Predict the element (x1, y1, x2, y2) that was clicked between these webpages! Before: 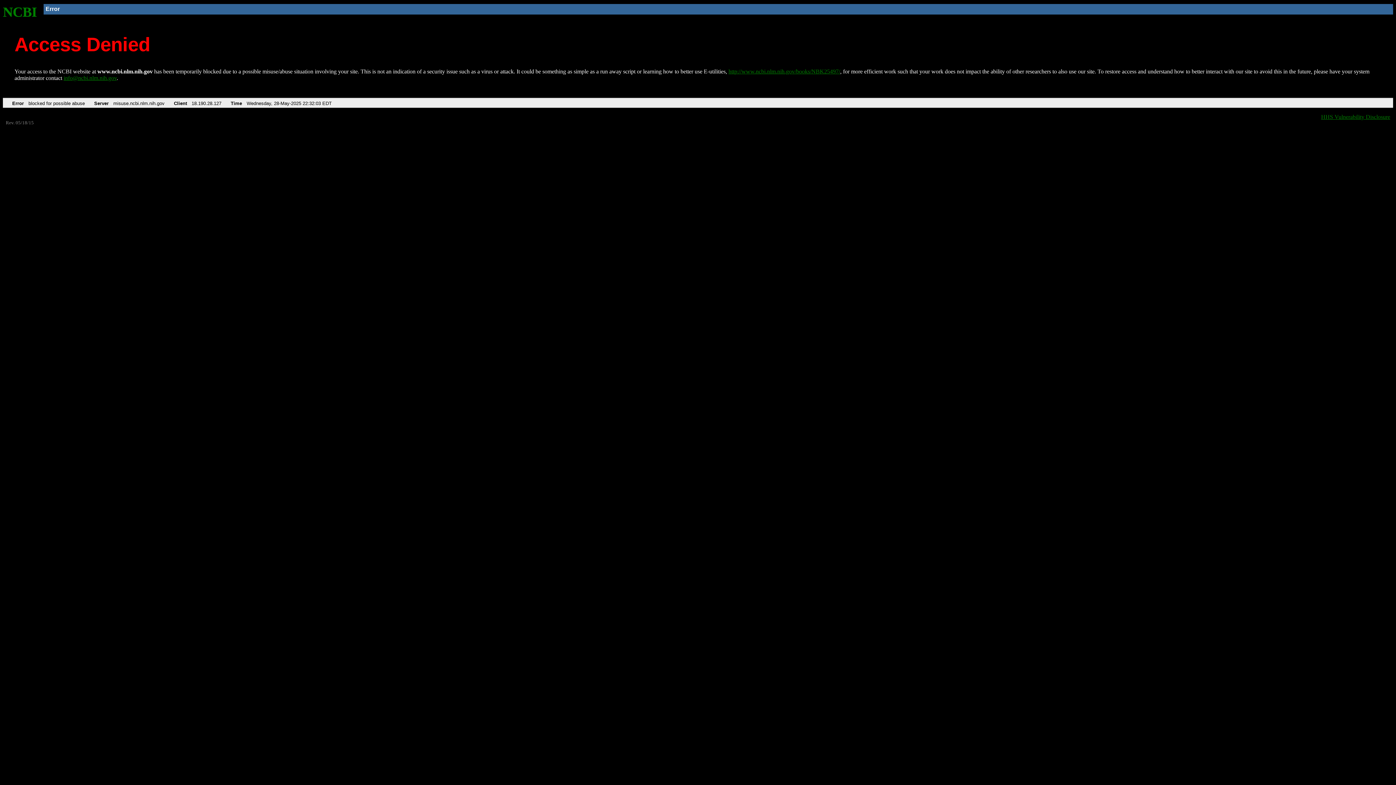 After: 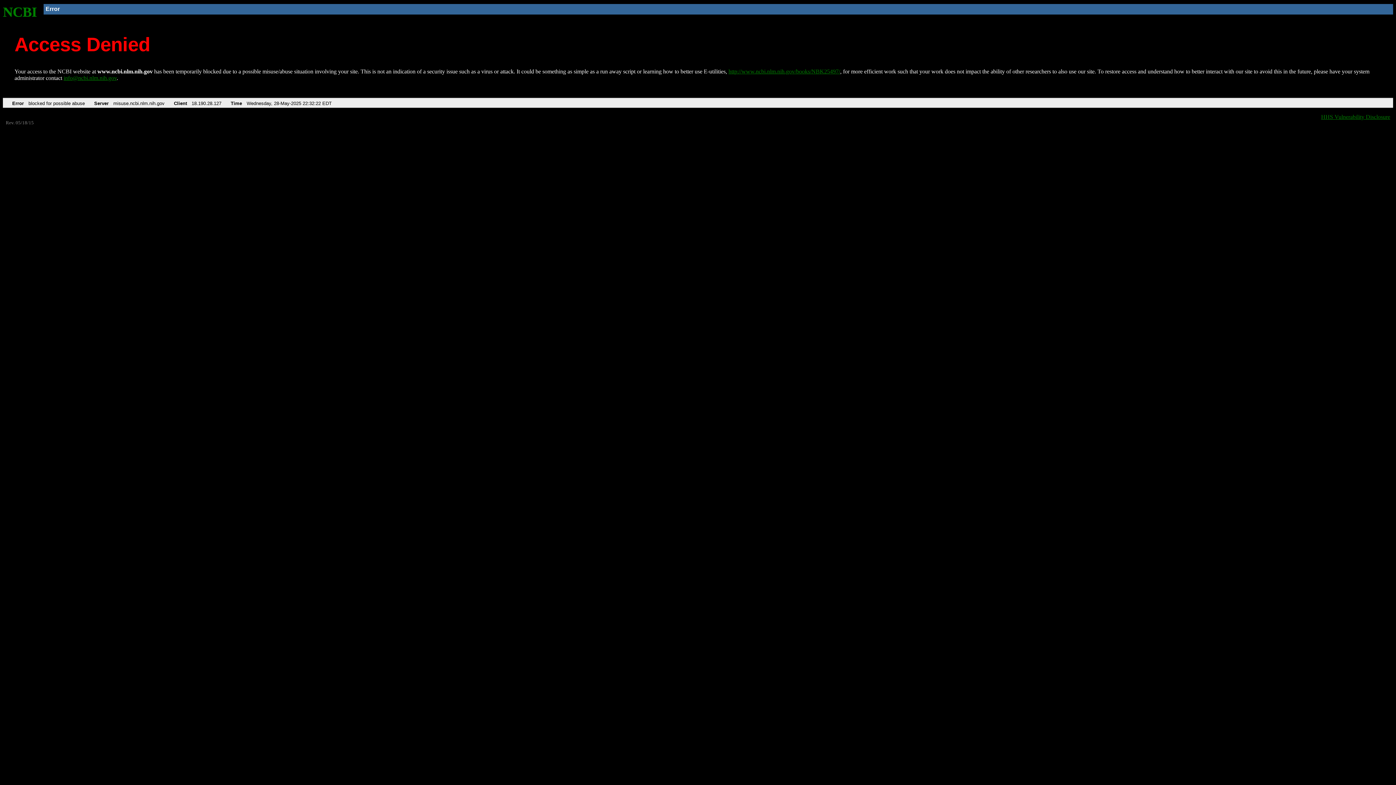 Action: label: NCBI bbox: (2, 4, 37, 19)